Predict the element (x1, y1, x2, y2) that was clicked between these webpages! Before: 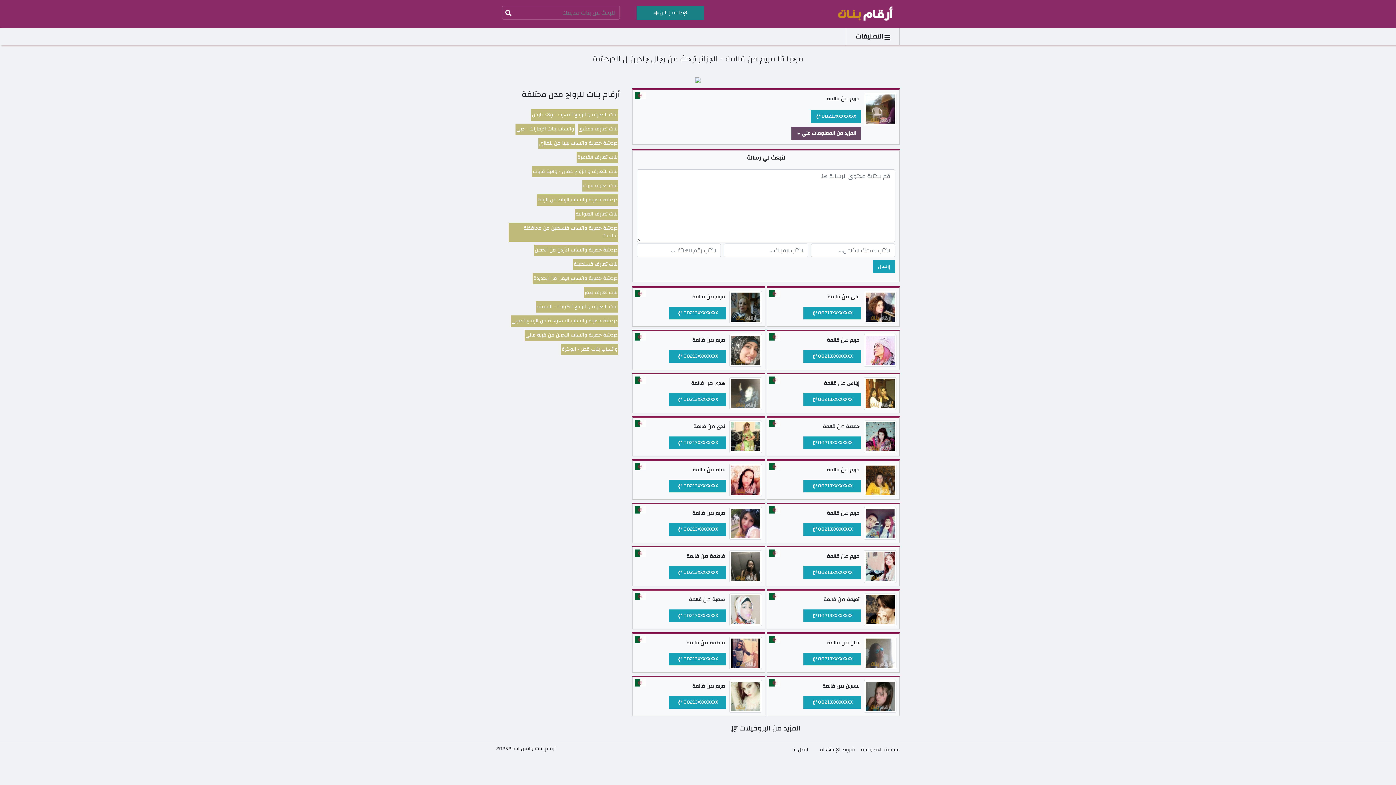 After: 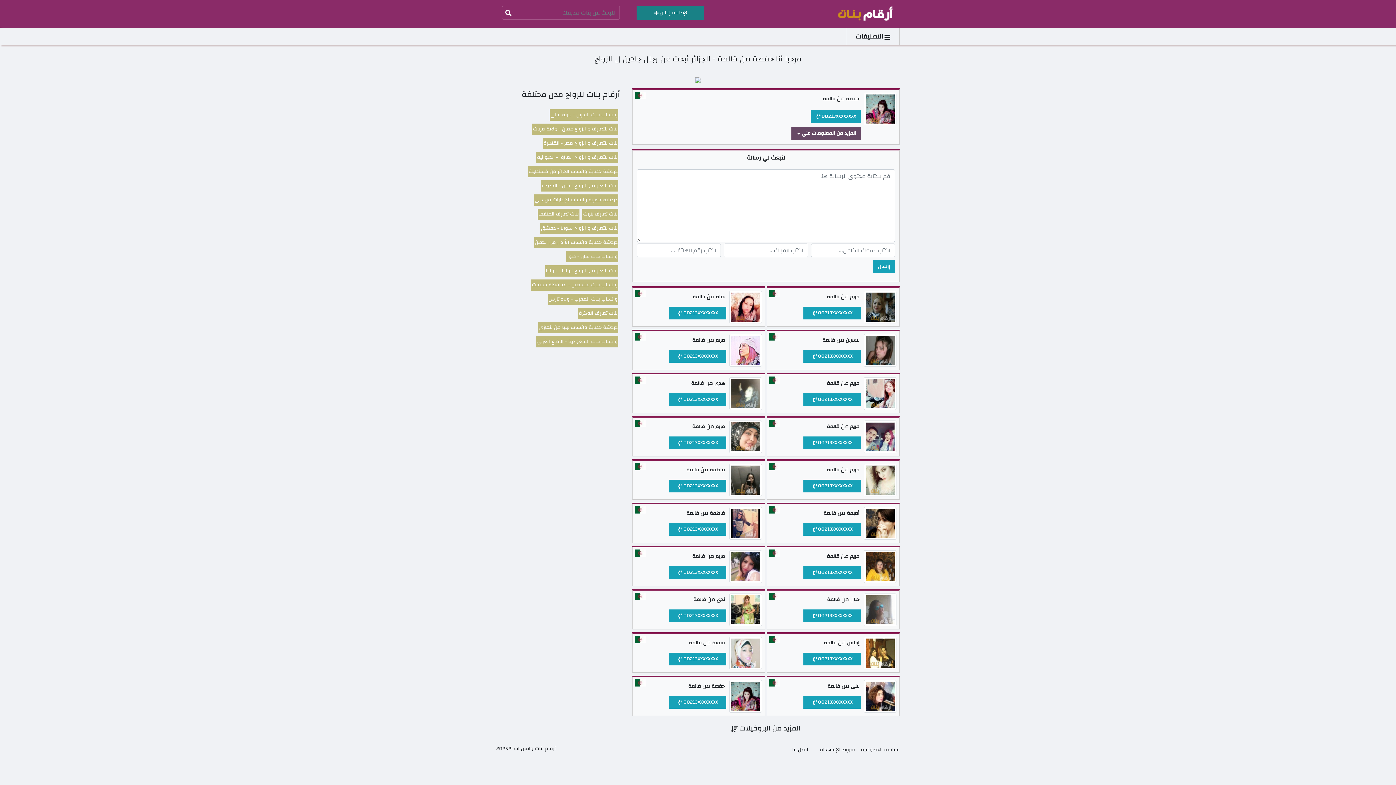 Action: label: 00213XXXXXXXX bbox: (803, 436, 861, 449)